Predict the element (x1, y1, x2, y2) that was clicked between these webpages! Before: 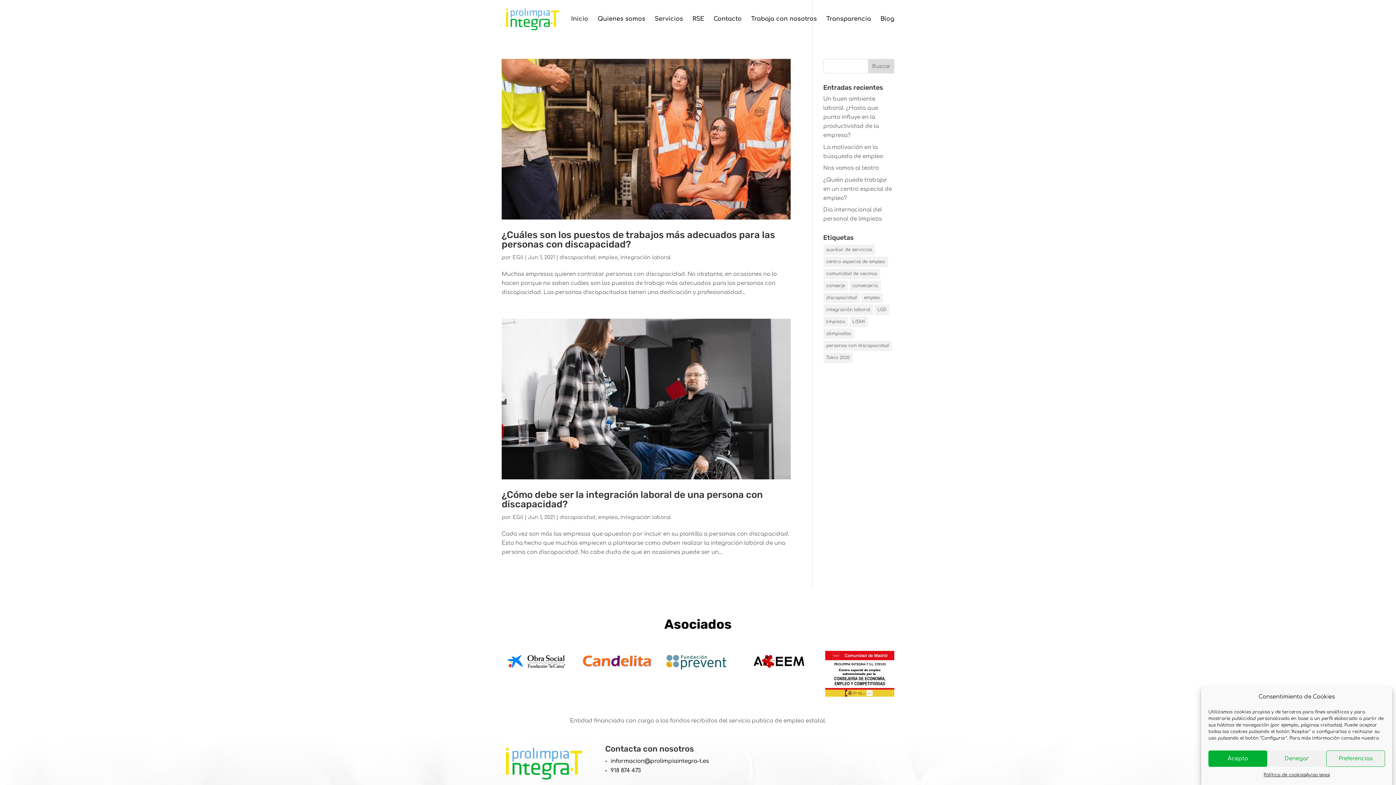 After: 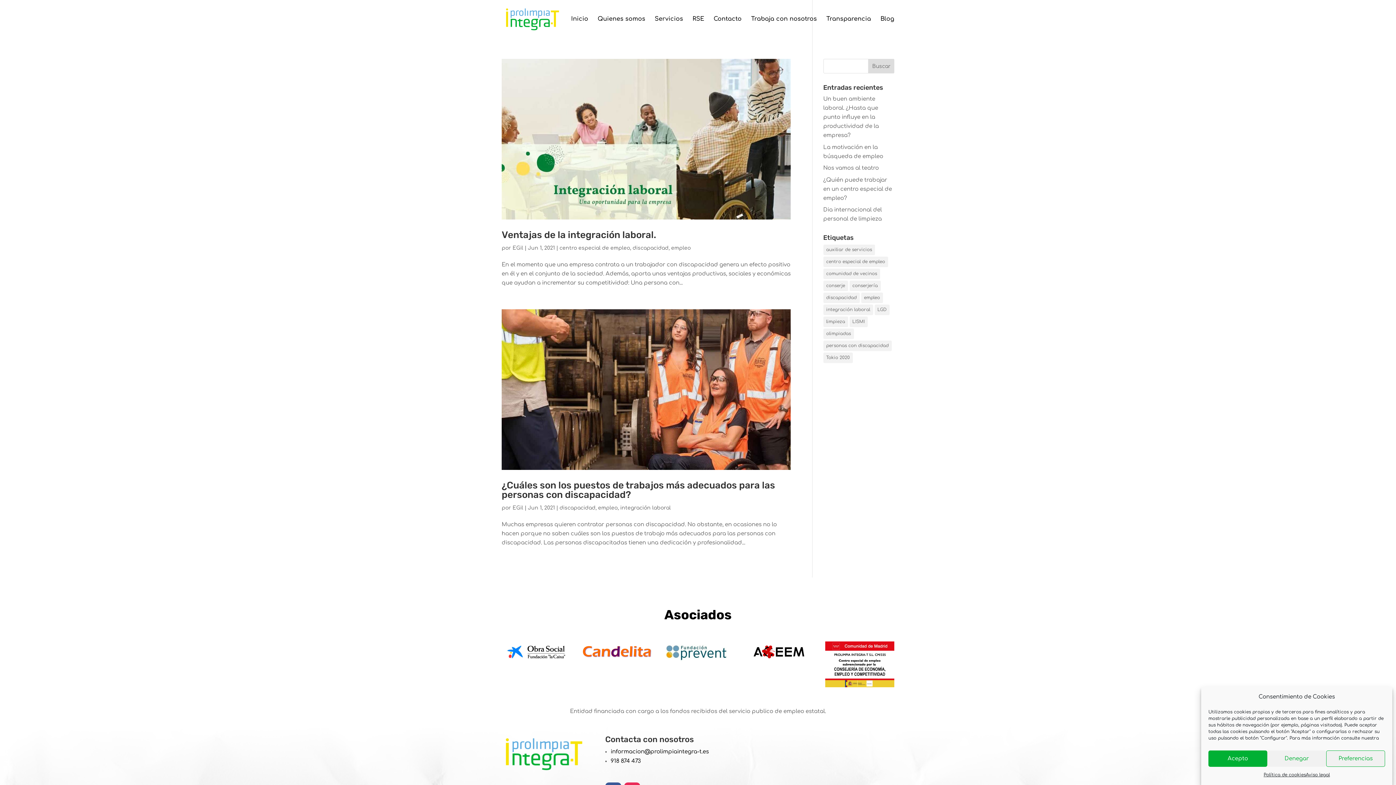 Action: label: discapacidad (2 elementos) bbox: (823, 292, 859, 303)